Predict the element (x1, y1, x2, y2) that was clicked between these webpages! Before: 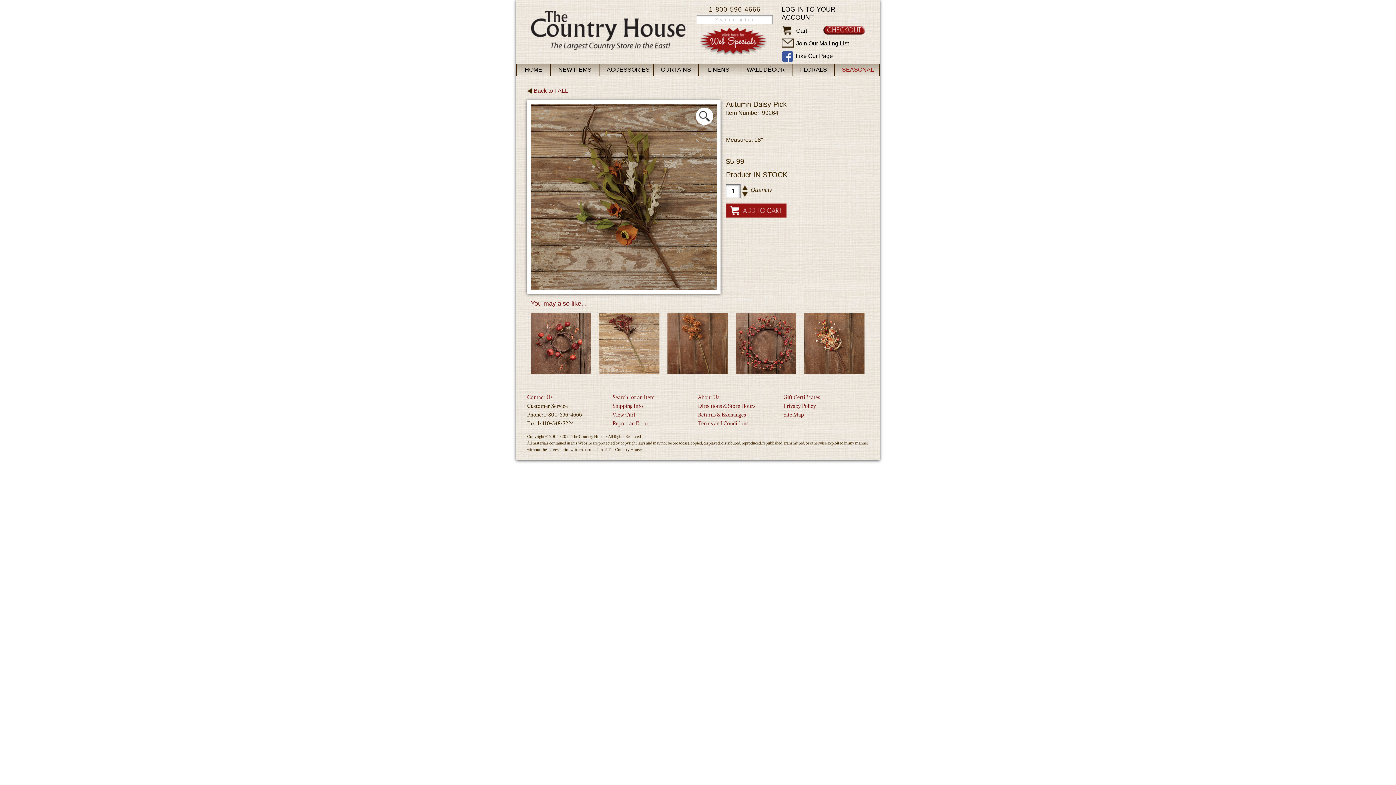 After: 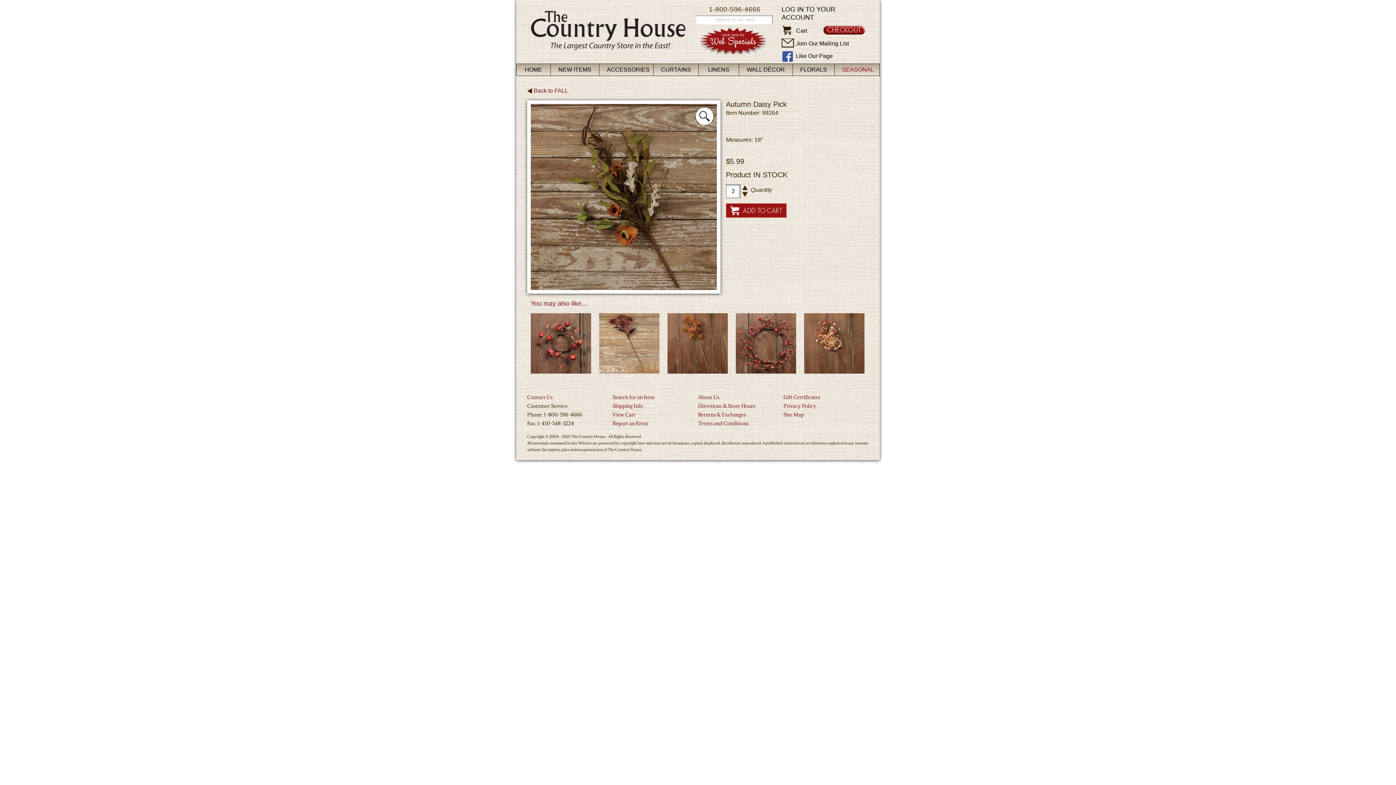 Action: bbox: (742, 184, 748, 189)